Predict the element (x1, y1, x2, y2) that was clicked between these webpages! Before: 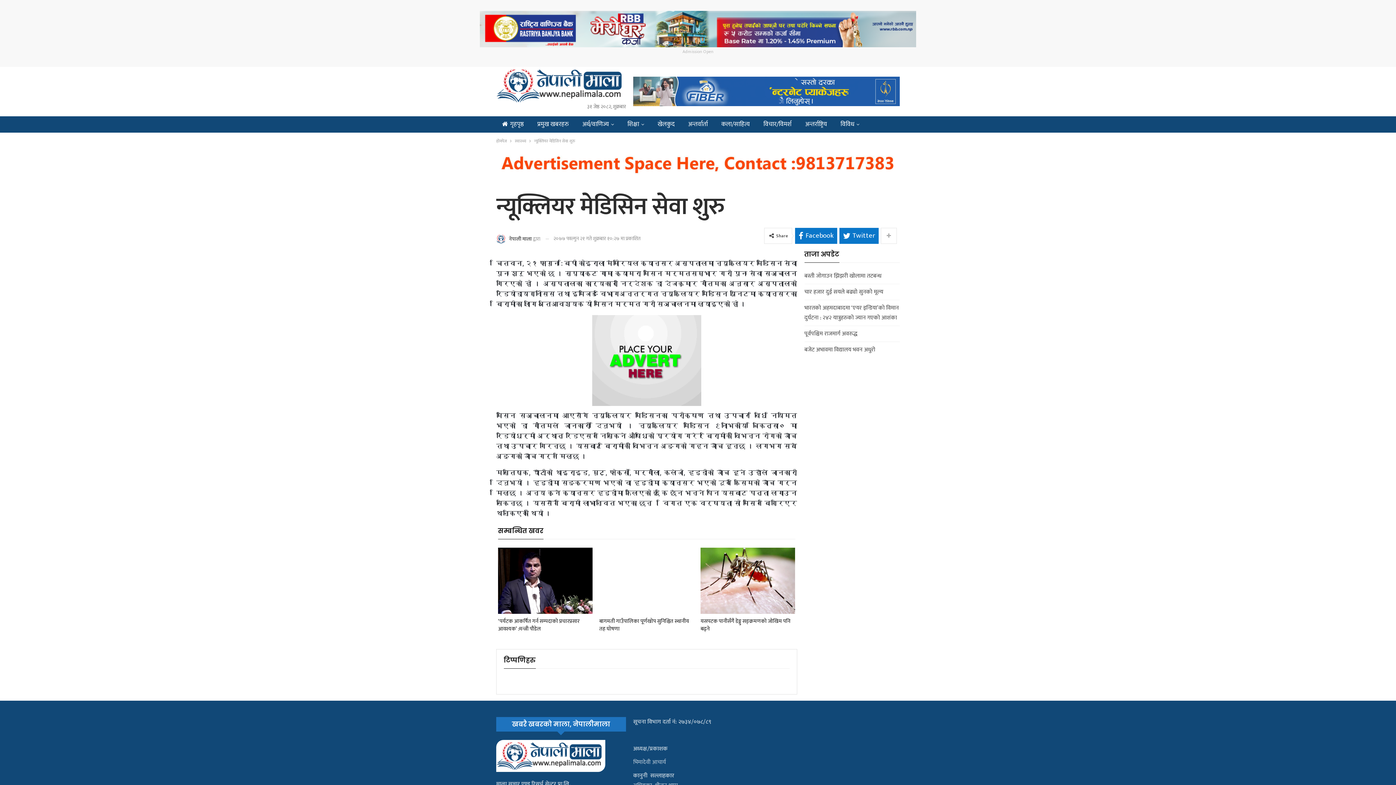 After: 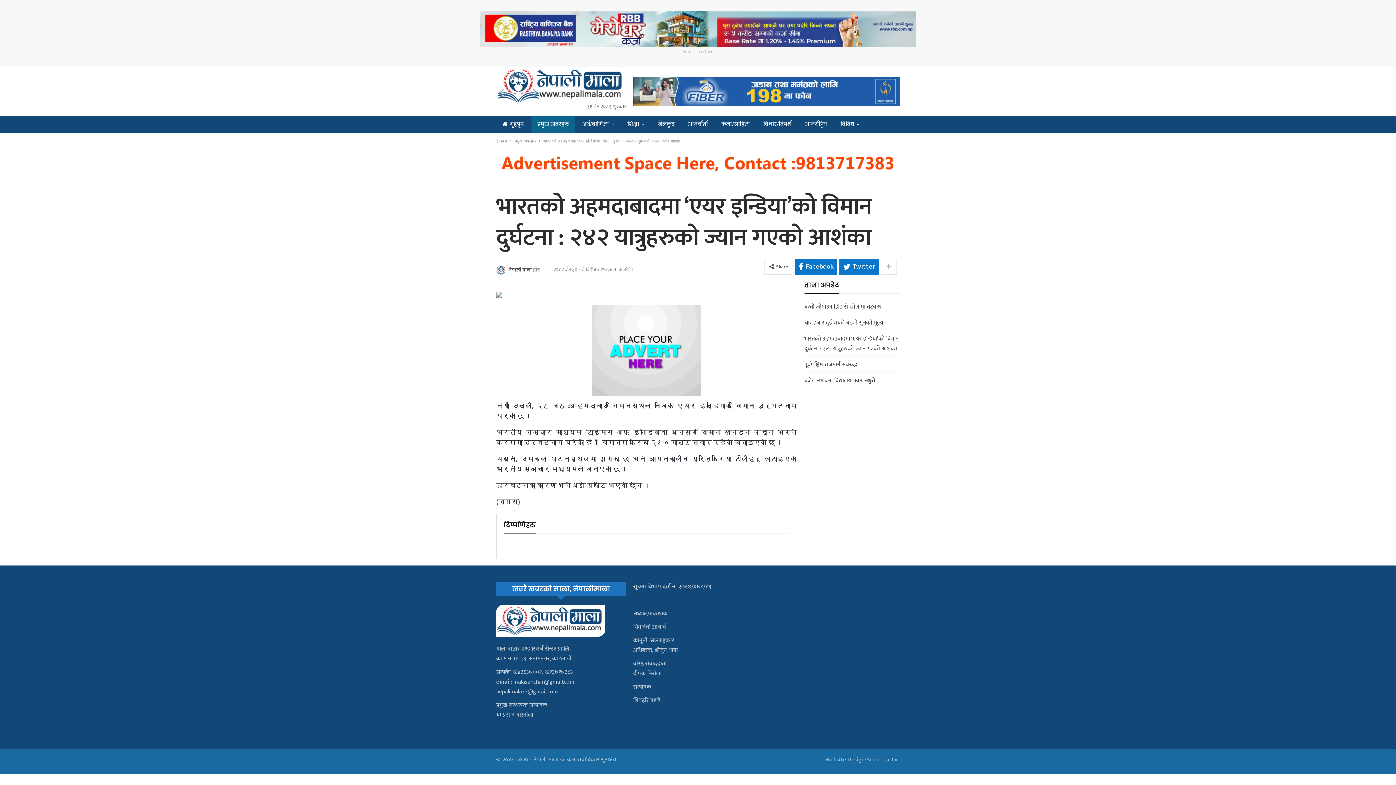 Action: label: भारतको अहमदाबादमा ‘एयर इन्डिया’को विमान दुर्घटना : २४२ यात्रुहरुको ज्यान गएको आशंका bbox: (804, 303, 899, 322)